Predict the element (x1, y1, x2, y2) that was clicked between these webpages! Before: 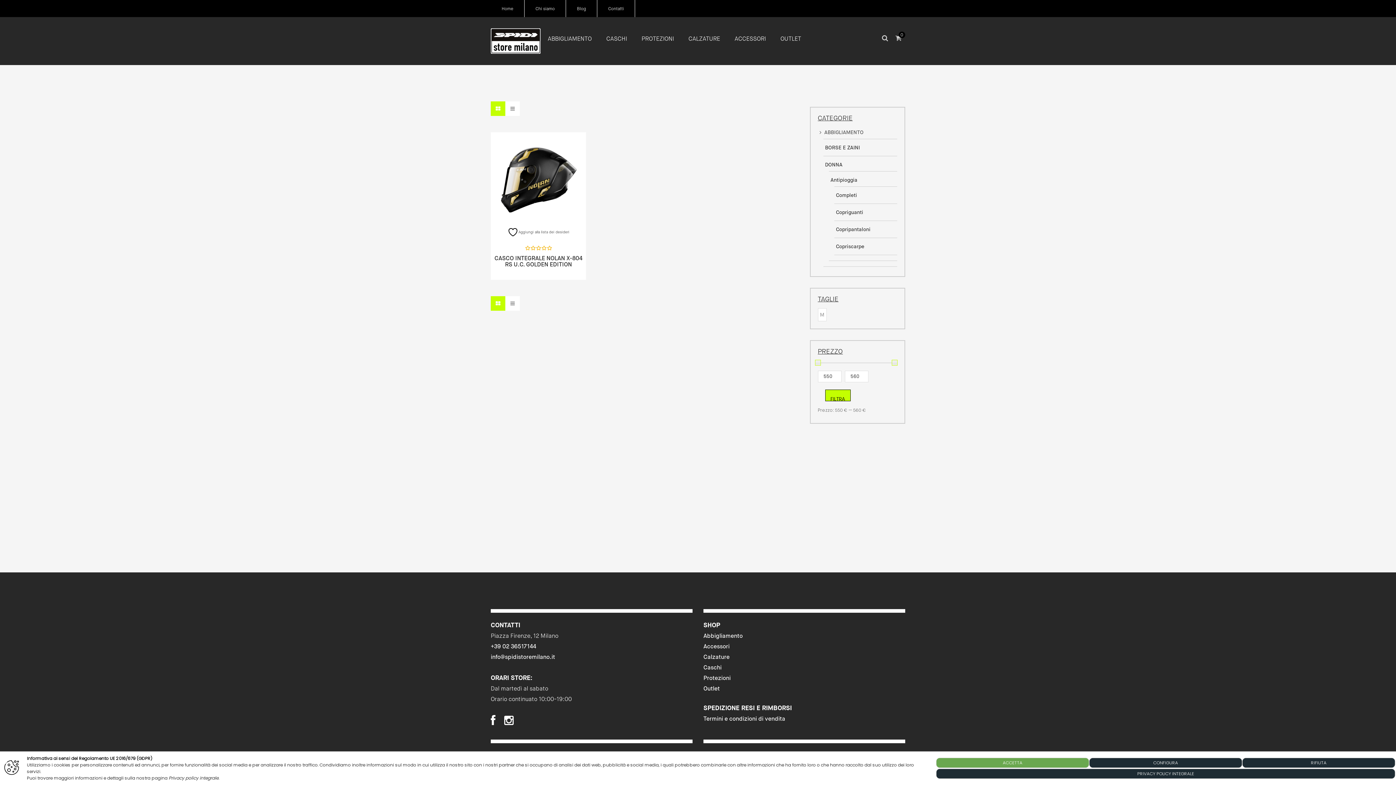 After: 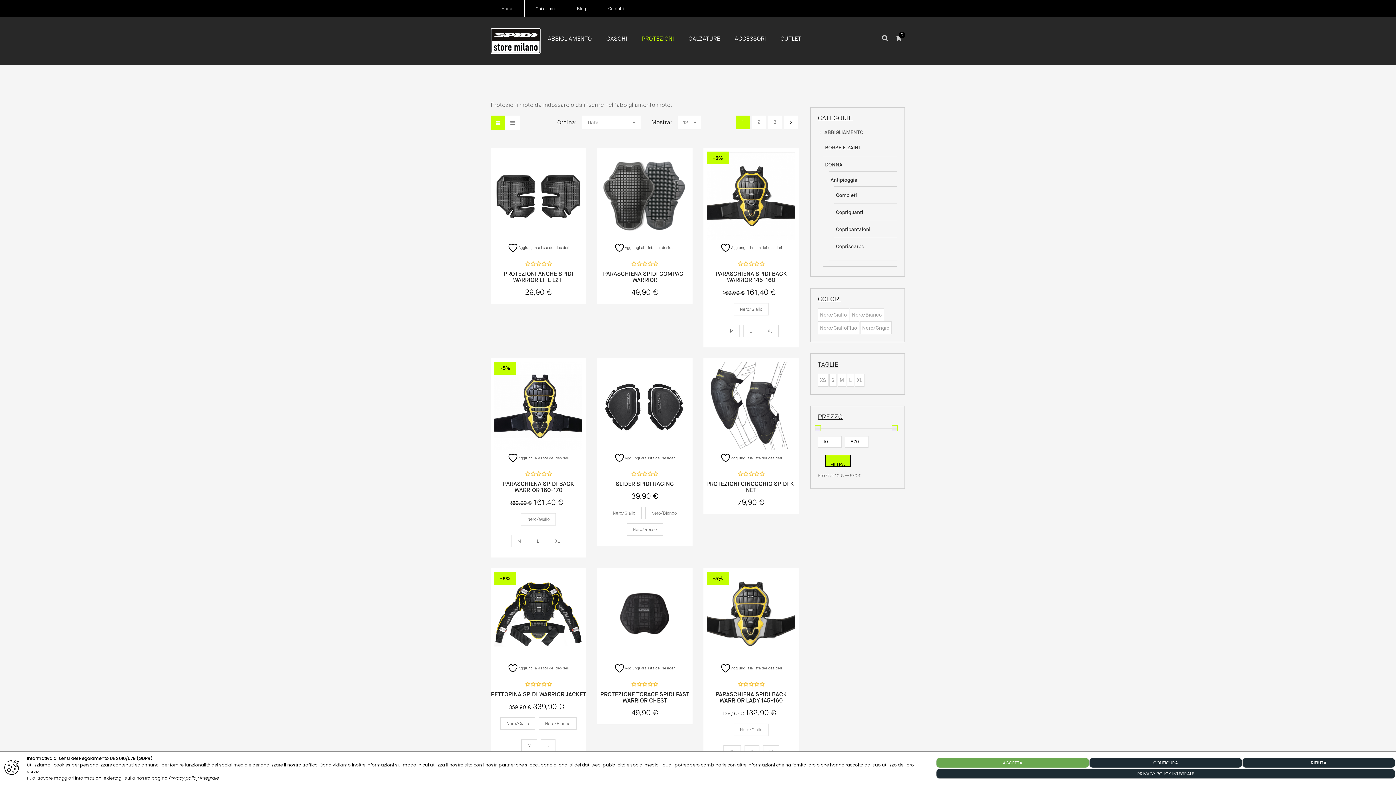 Action: bbox: (703, 674, 730, 681) label: Protezioni